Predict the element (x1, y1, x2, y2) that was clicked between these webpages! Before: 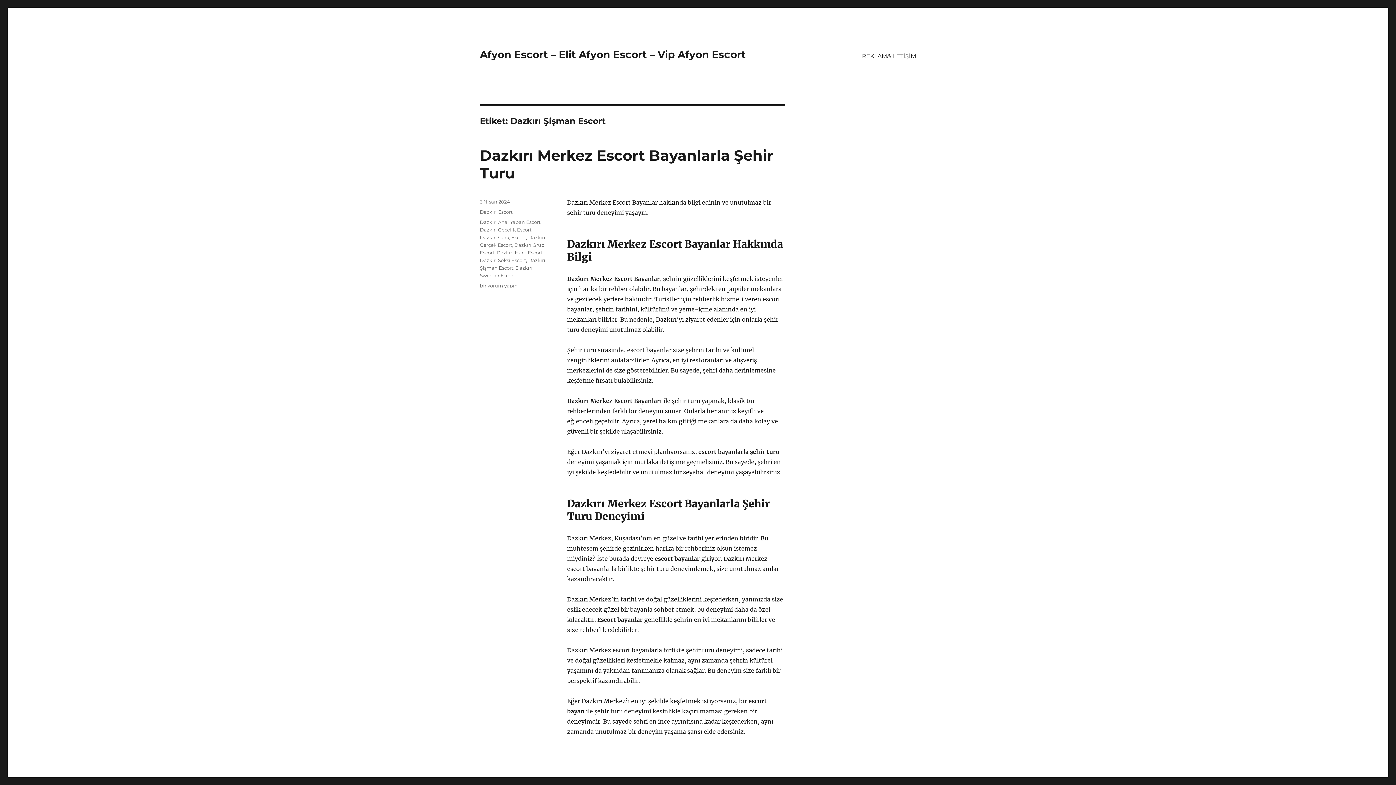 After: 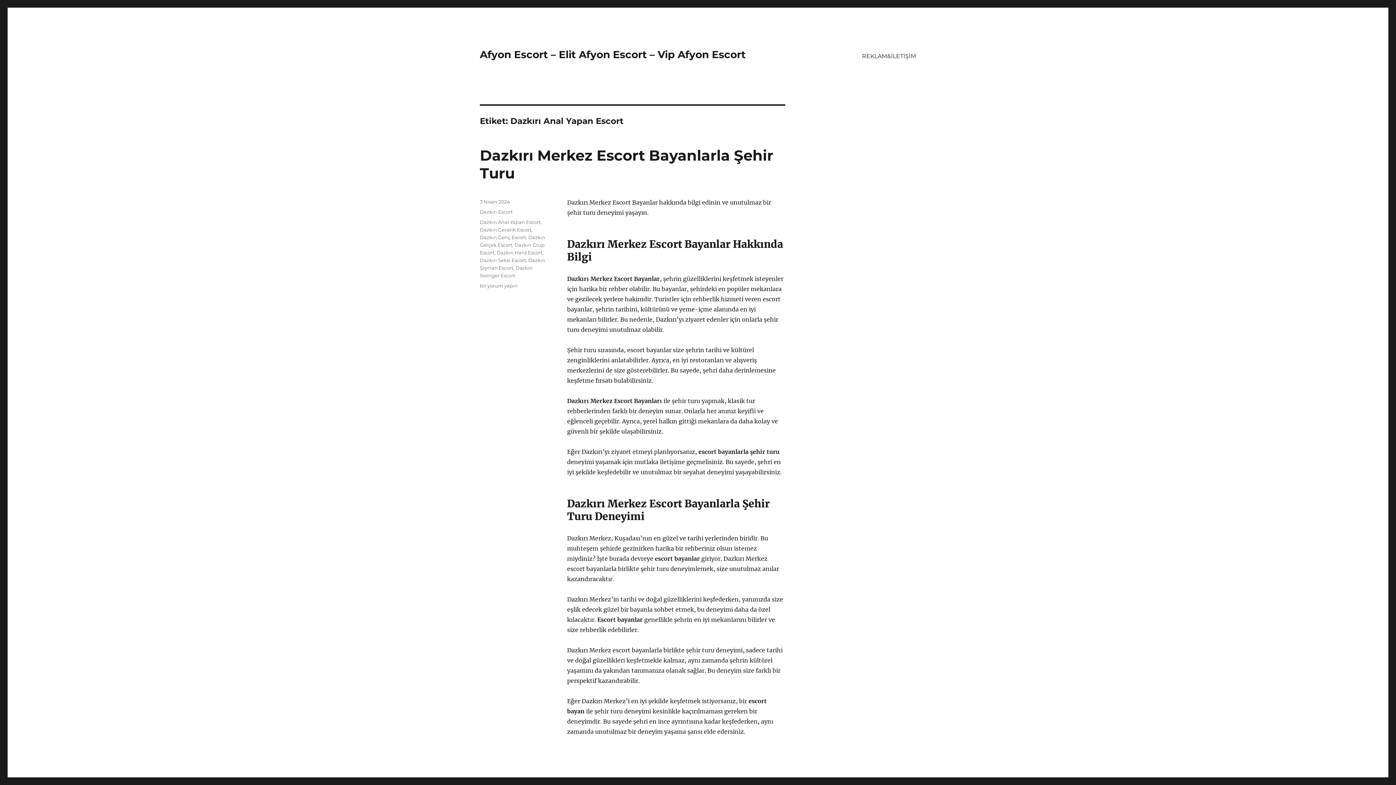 Action: label: Dazkırı Anal Yapan Escort bbox: (480, 219, 540, 225)